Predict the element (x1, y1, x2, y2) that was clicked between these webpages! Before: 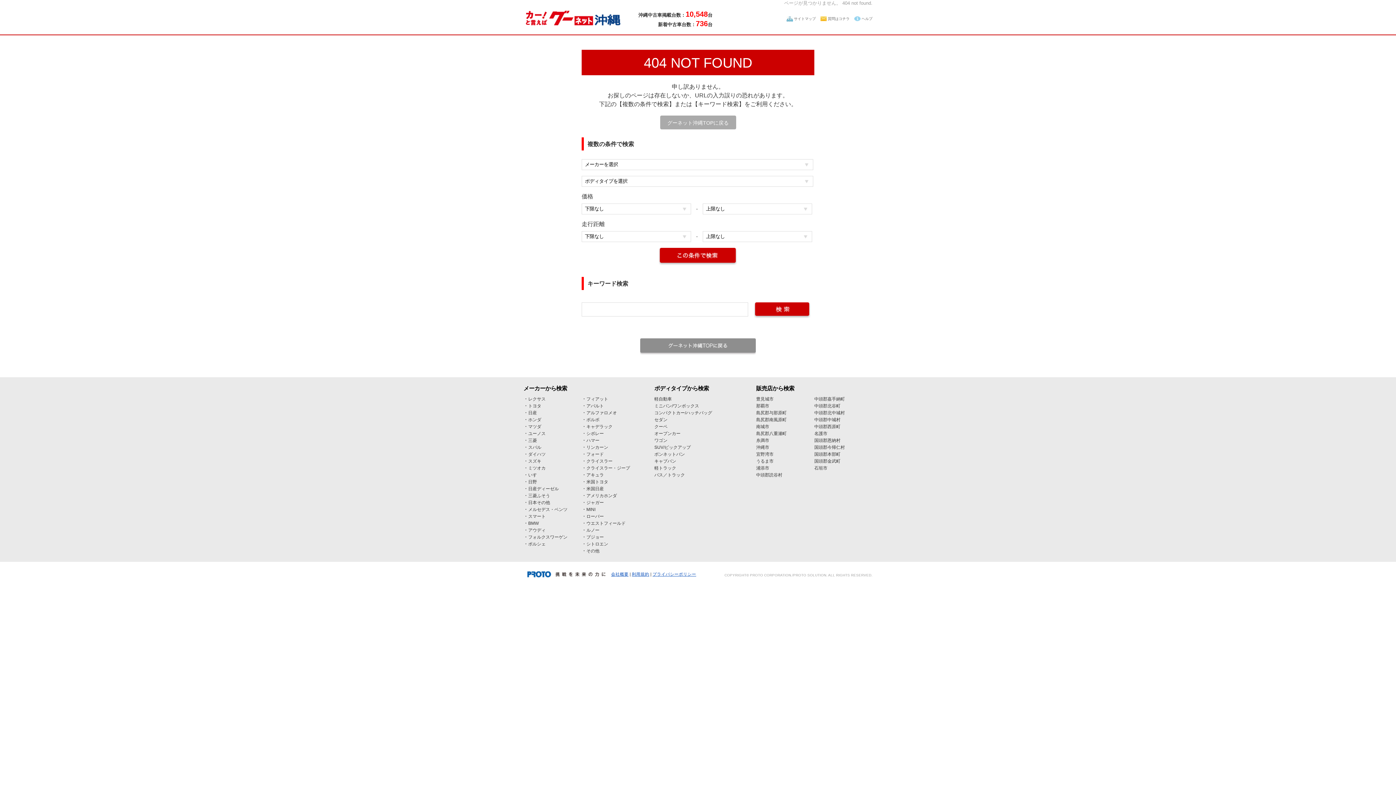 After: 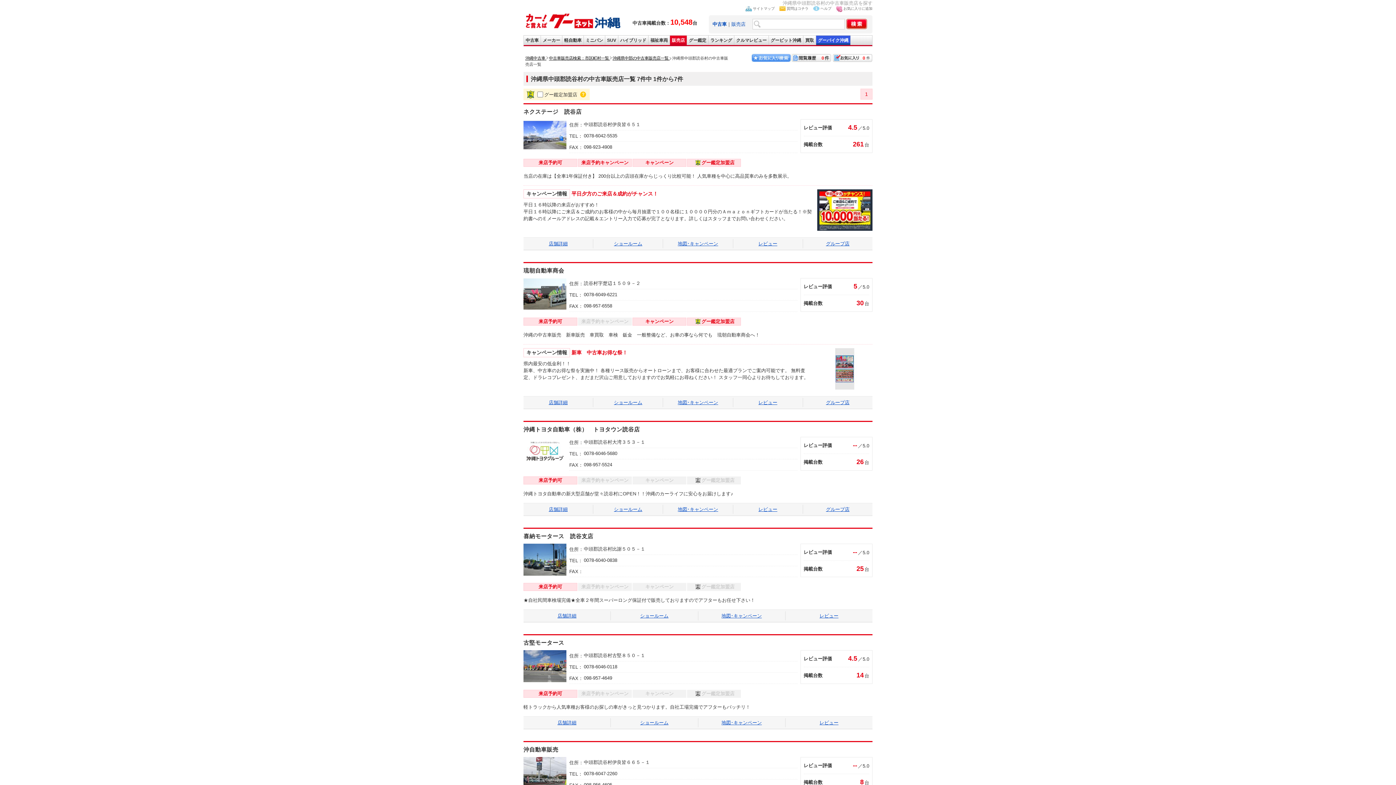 Action: label: 中頭郡読谷村 bbox: (756, 472, 782, 477)